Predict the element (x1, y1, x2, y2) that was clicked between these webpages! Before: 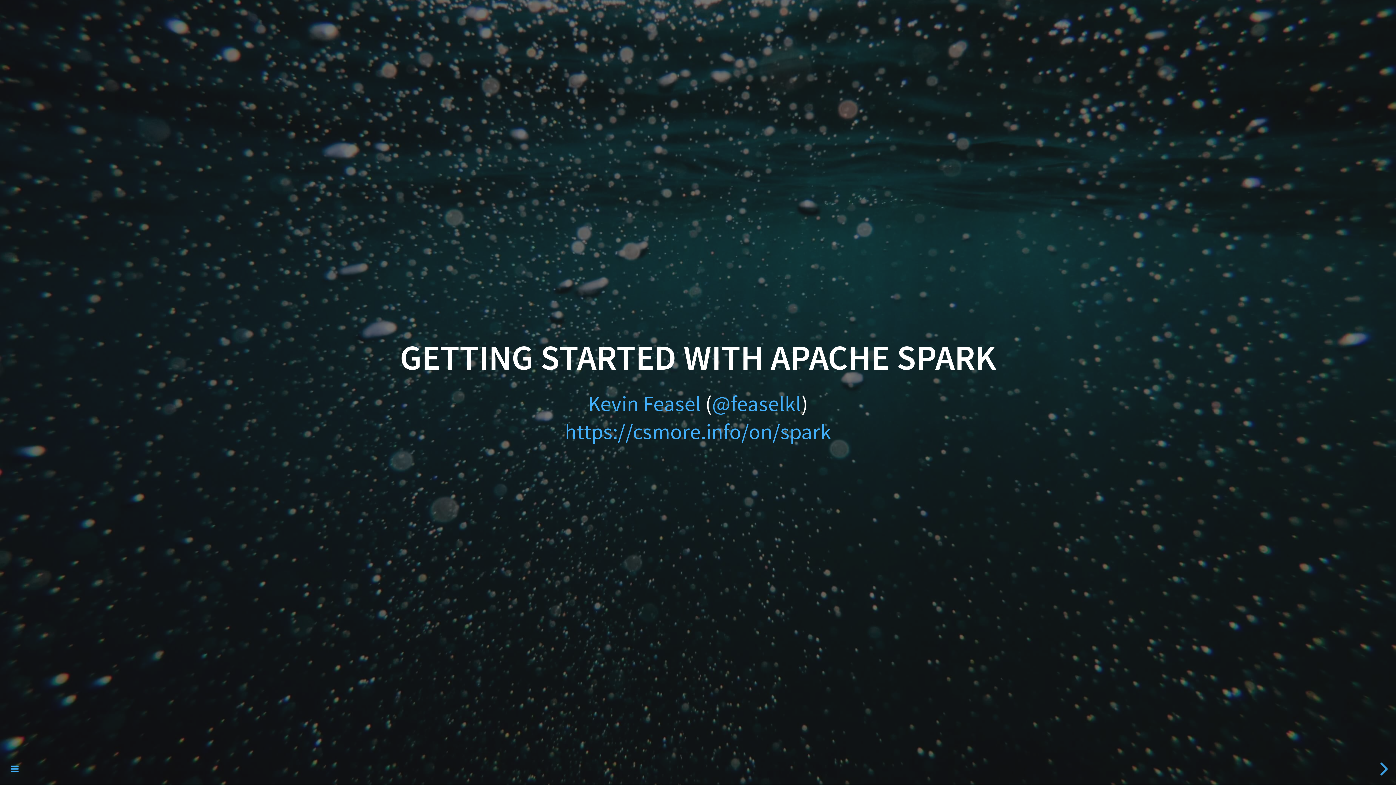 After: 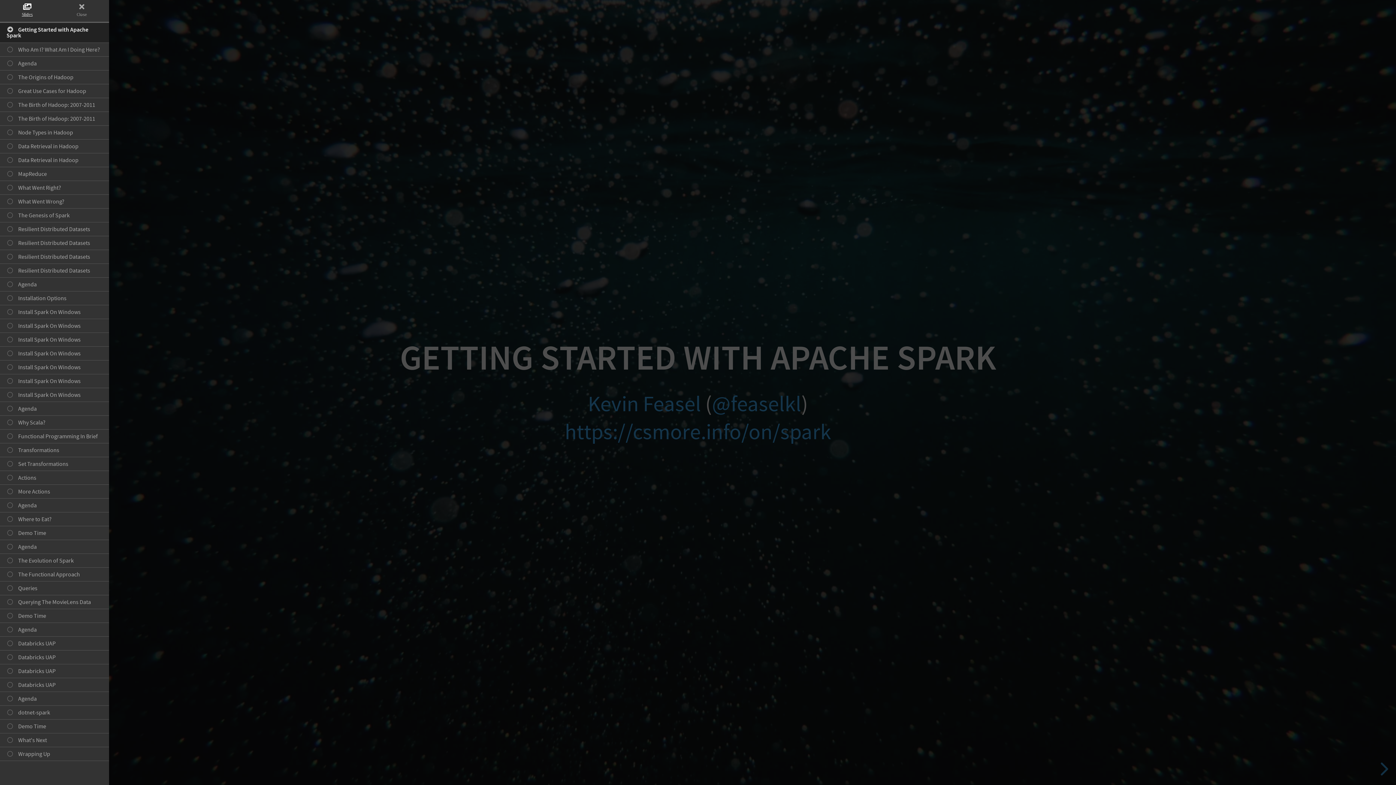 Action: bbox: (10, 764, 18, 775)